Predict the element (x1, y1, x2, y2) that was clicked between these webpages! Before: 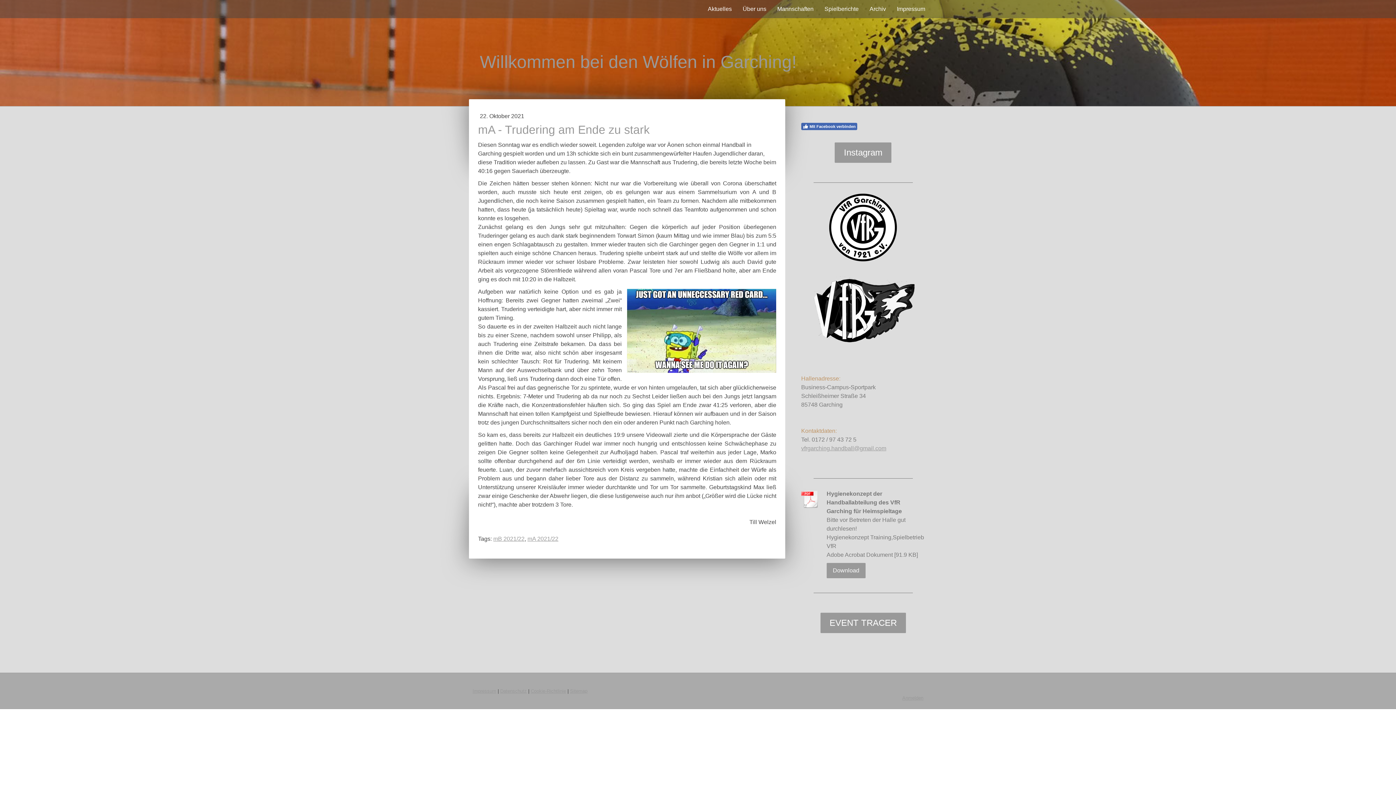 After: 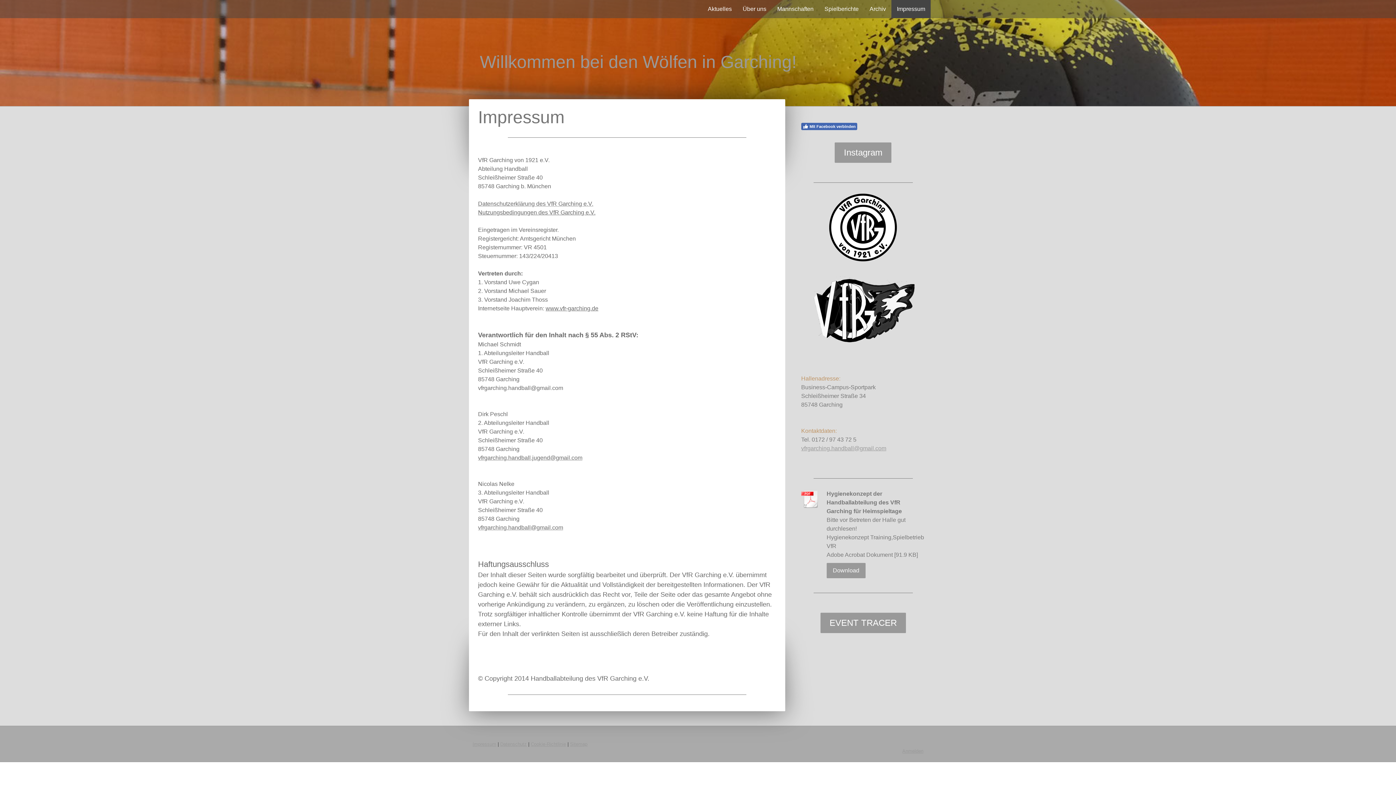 Action: bbox: (891, 0, 930, 18) label: Impressum